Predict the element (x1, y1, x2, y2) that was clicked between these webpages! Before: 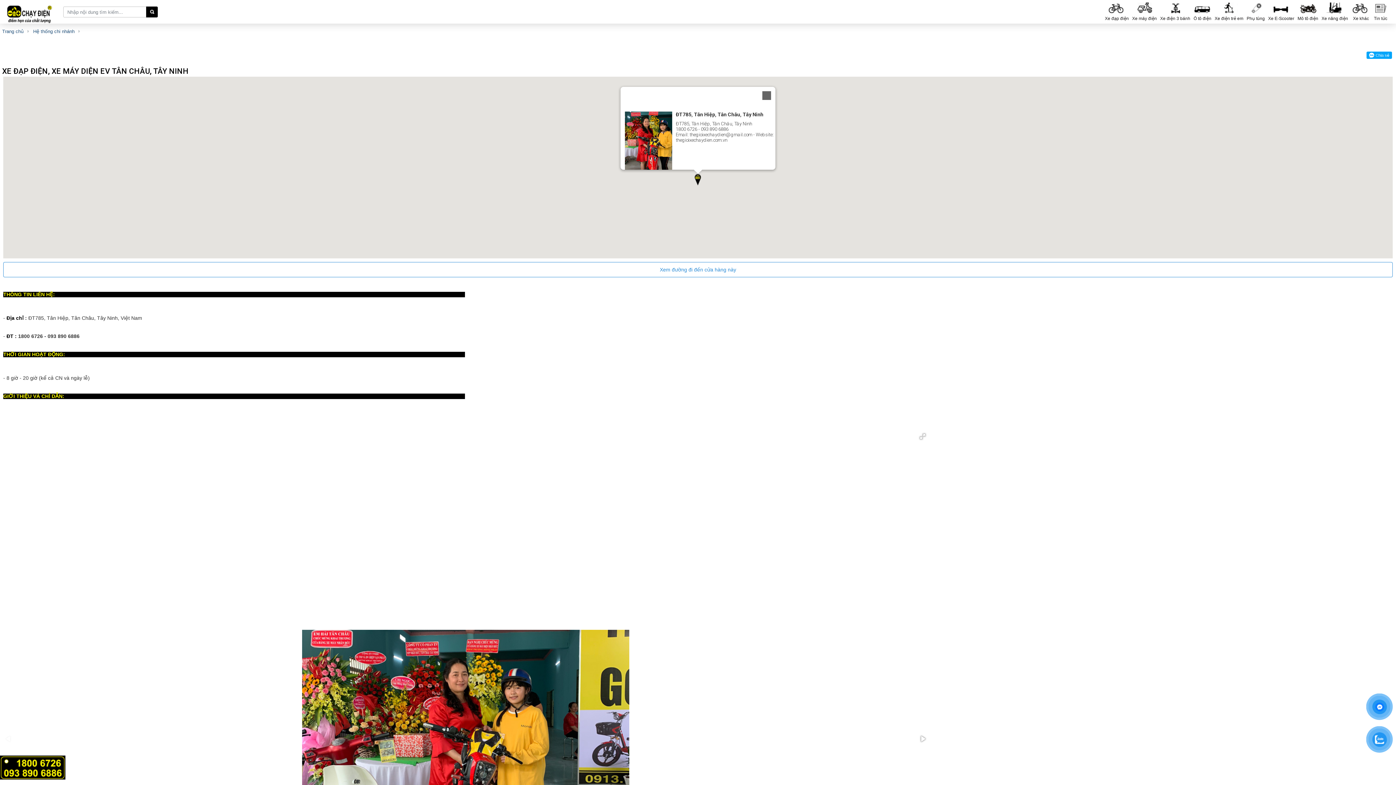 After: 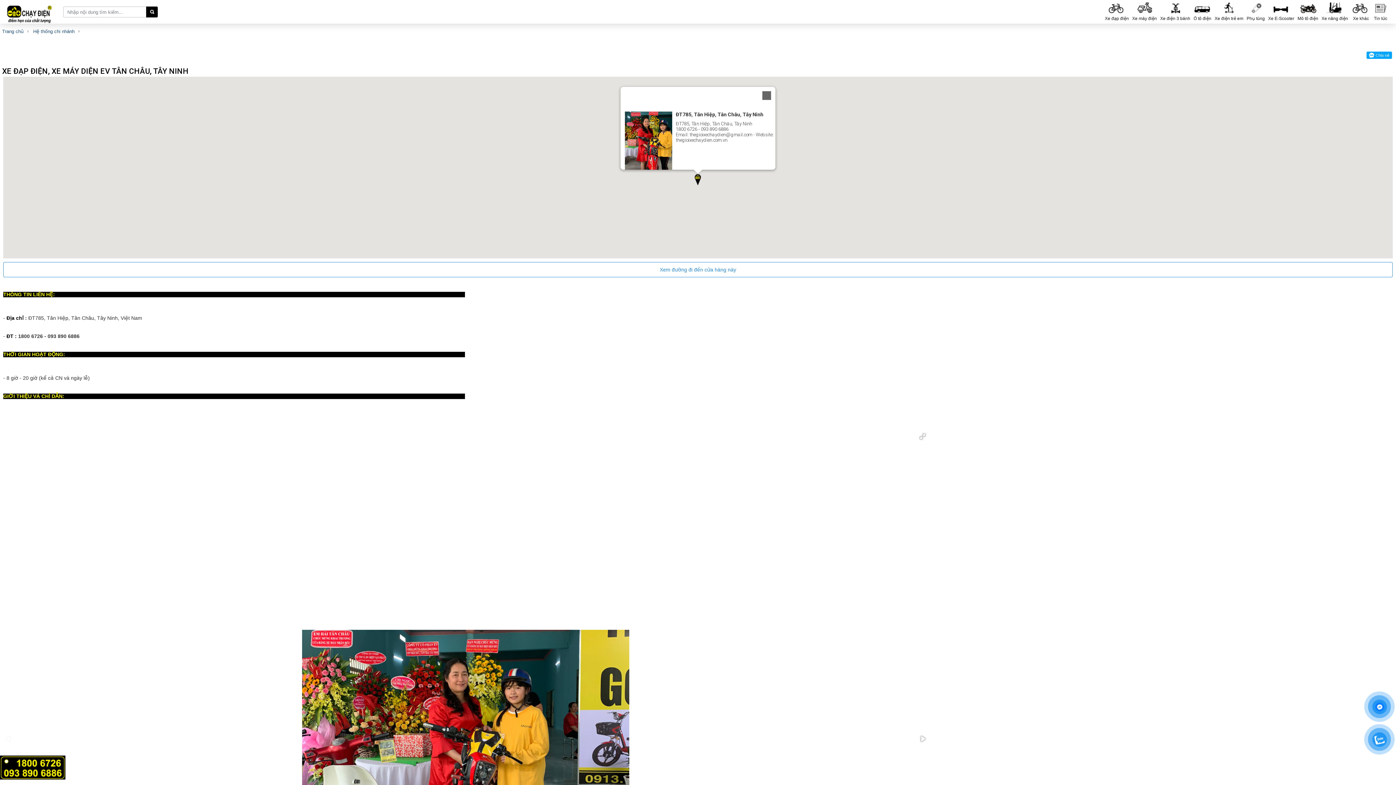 Action: bbox: (676, 132, 773, 142) label: Email: thegioixechaydien@gmail.com - Website: thegioixechaydien.com.vn